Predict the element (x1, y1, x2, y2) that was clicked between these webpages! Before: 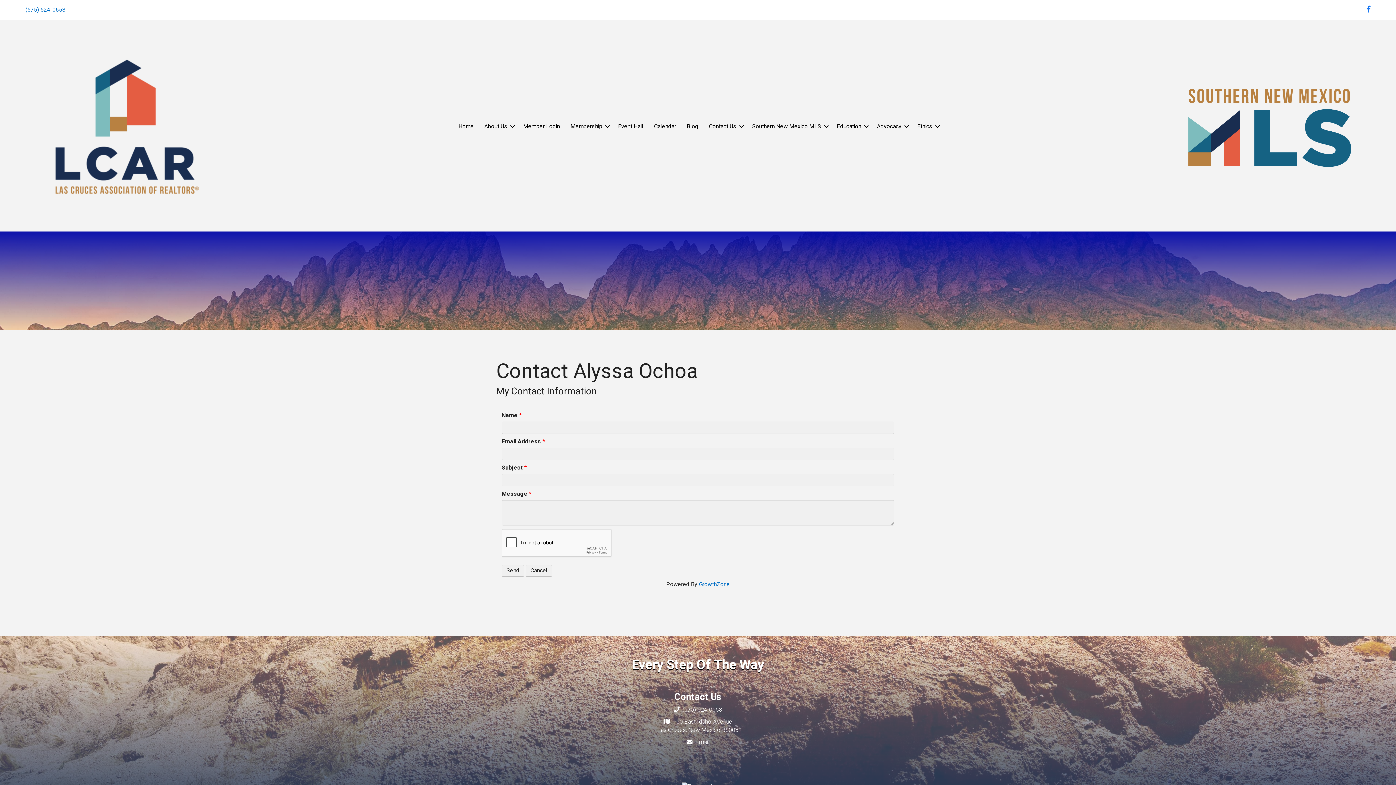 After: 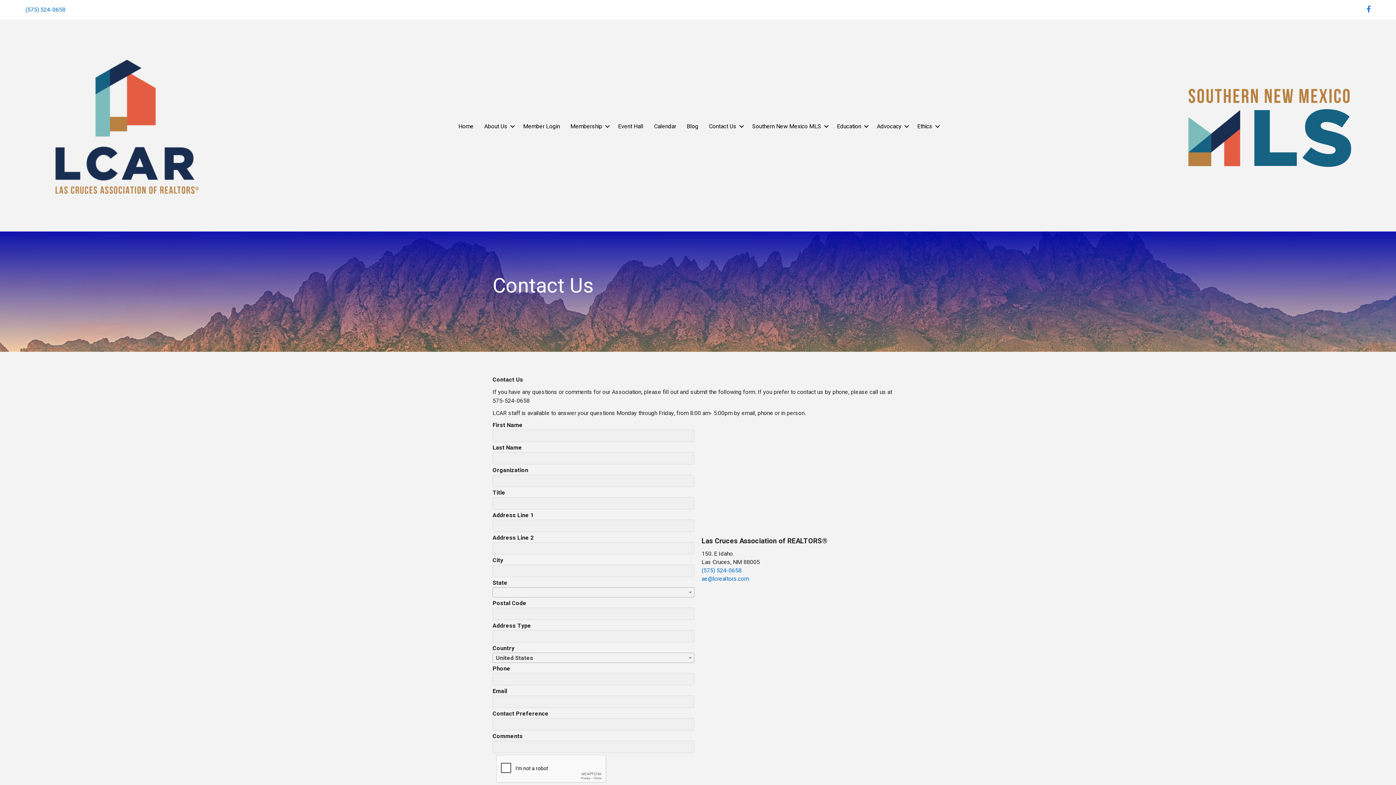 Action: label: Contact Us bbox: (704, 118, 746, 134)